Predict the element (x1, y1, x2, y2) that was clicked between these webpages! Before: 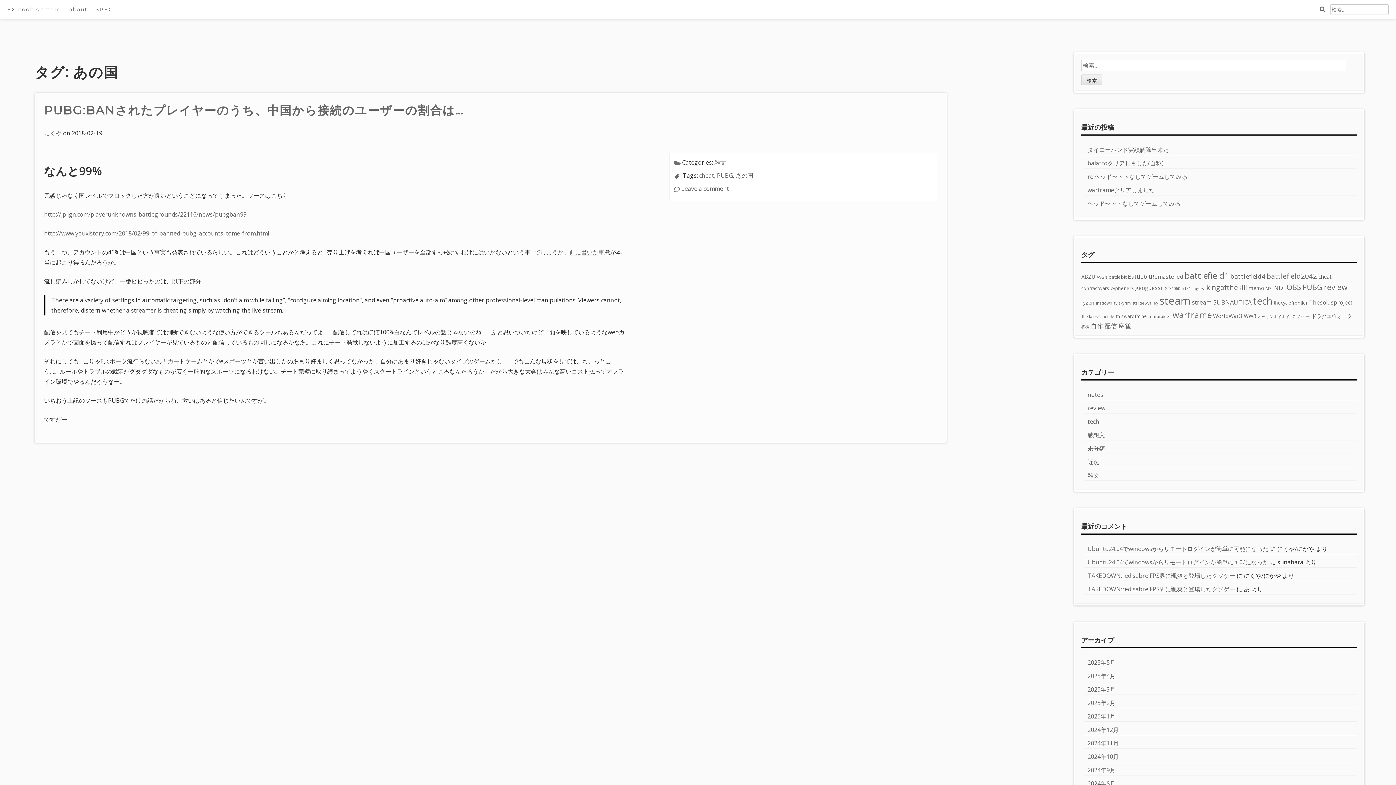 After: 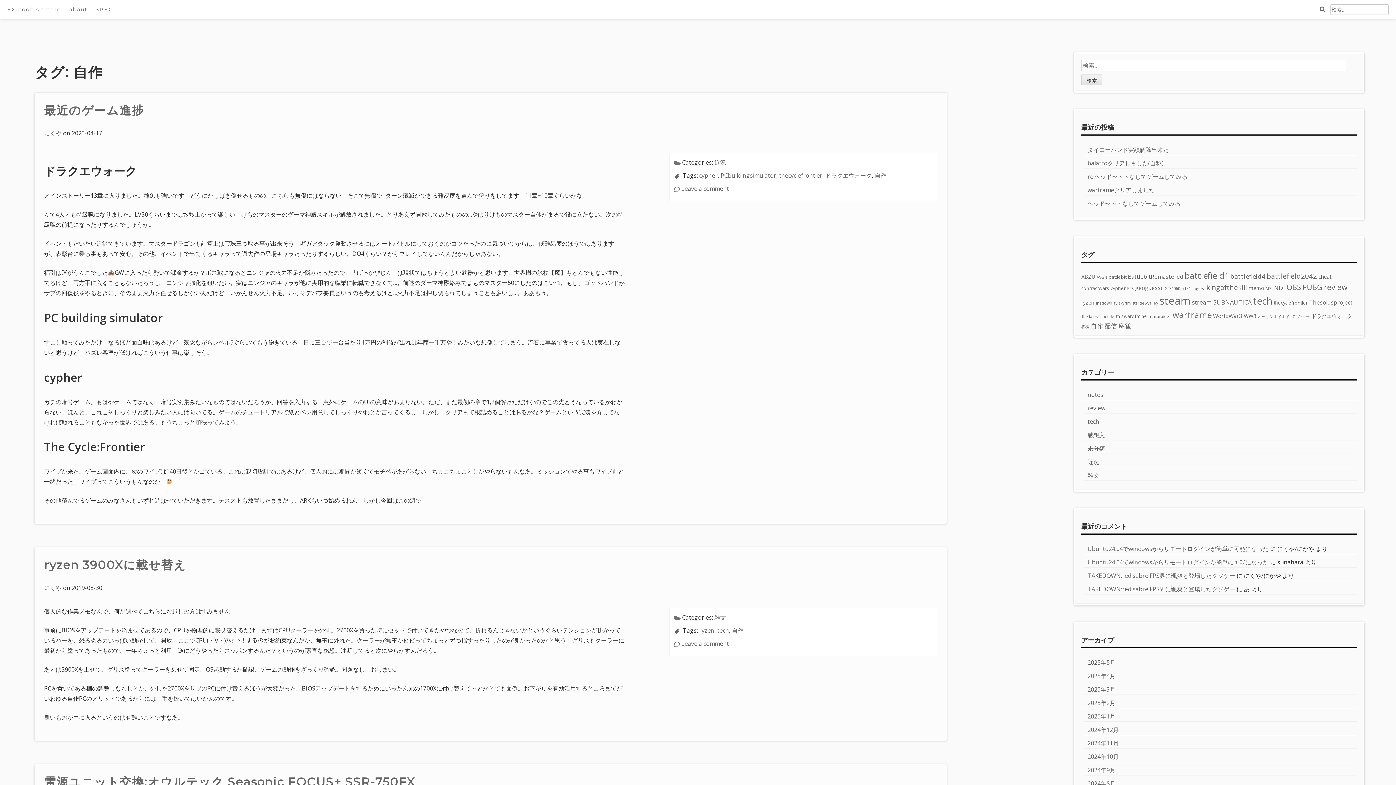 Action: label: 自作 (6個の項目) bbox: (1091, 321, 1103, 330)